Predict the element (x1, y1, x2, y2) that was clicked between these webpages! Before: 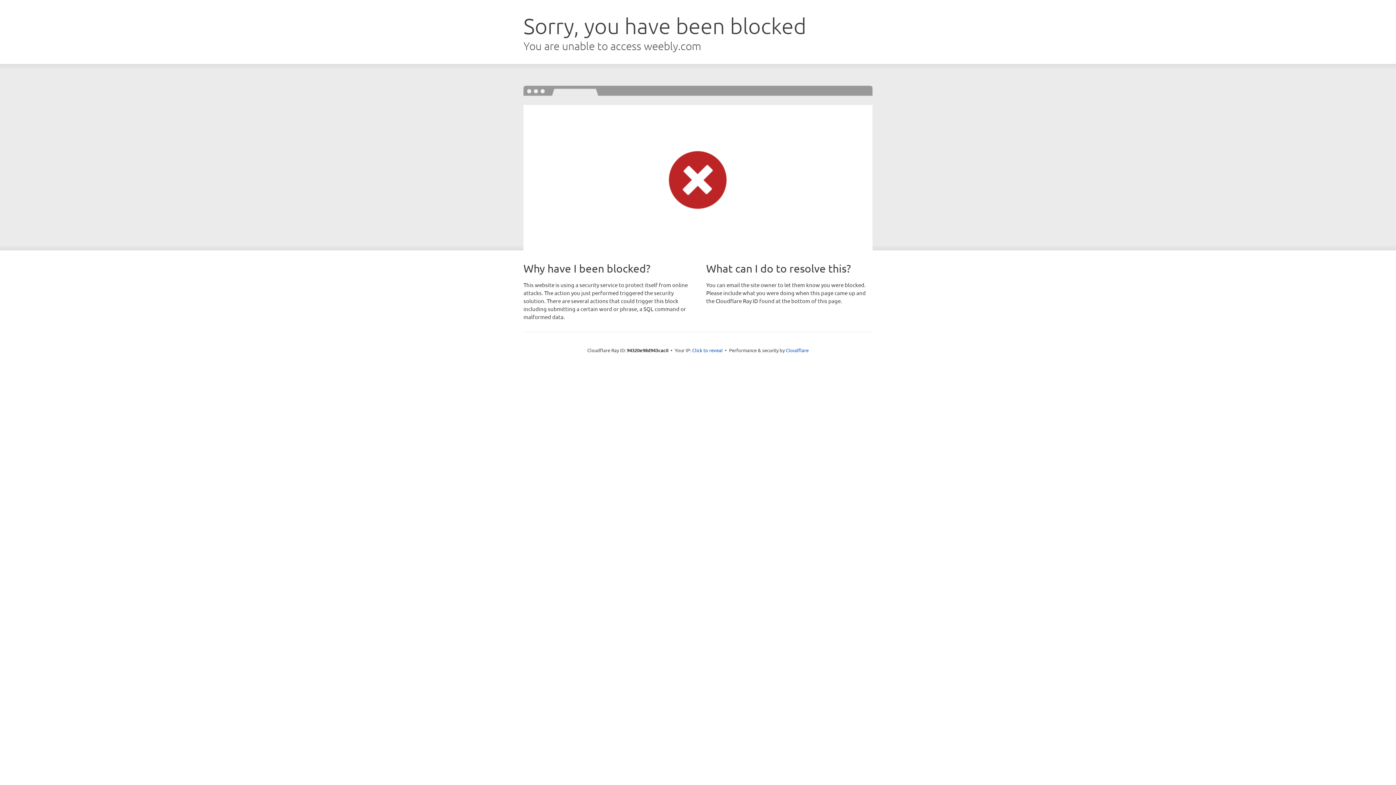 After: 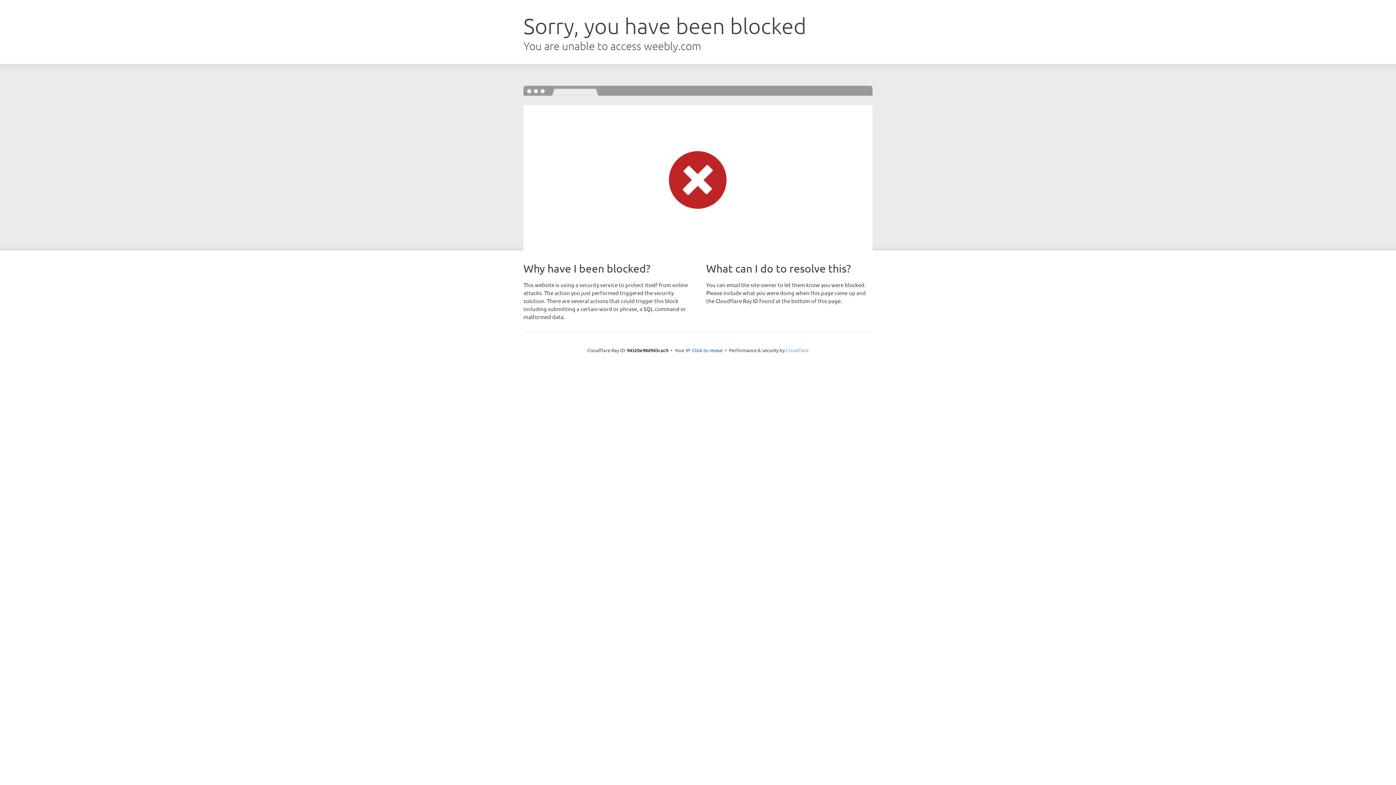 Action: label: Cloudflare bbox: (786, 347, 808, 353)